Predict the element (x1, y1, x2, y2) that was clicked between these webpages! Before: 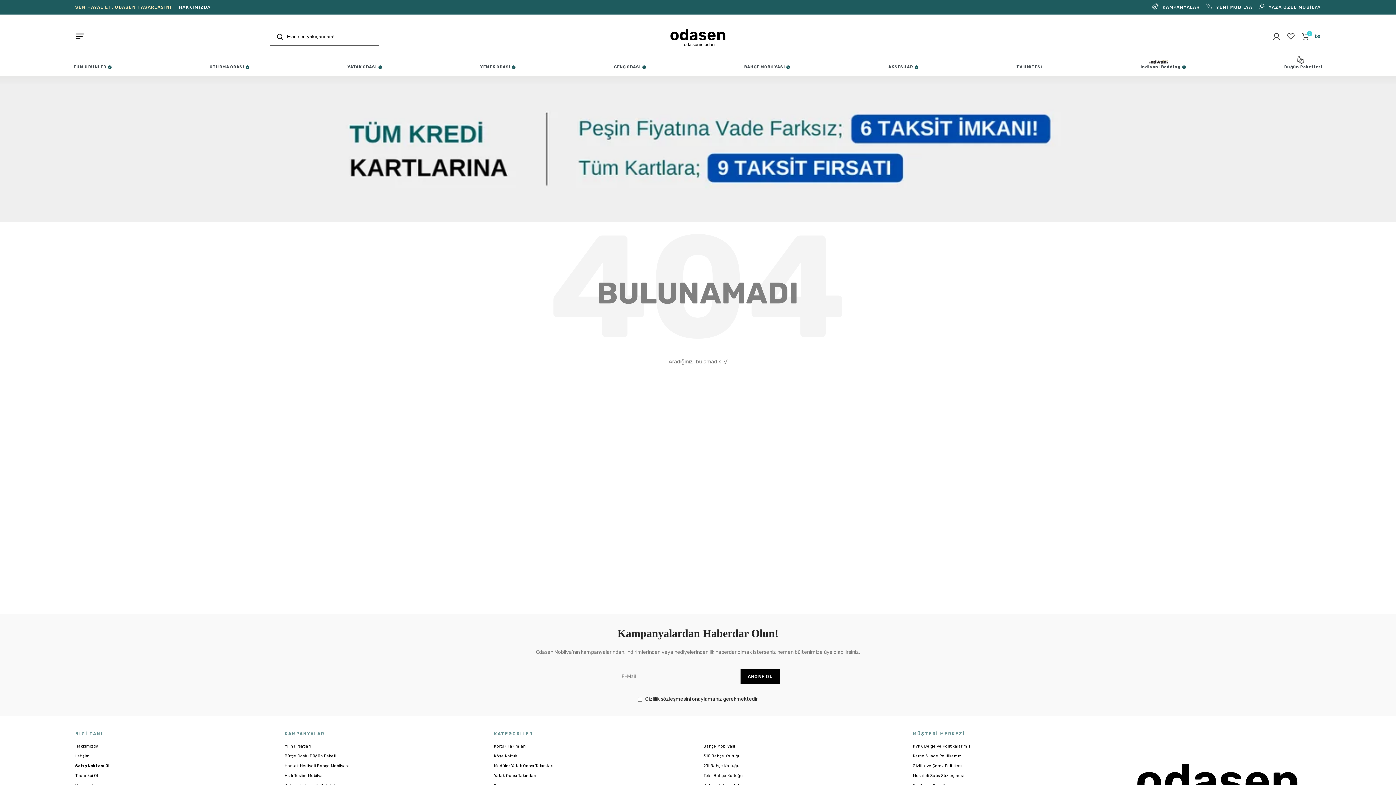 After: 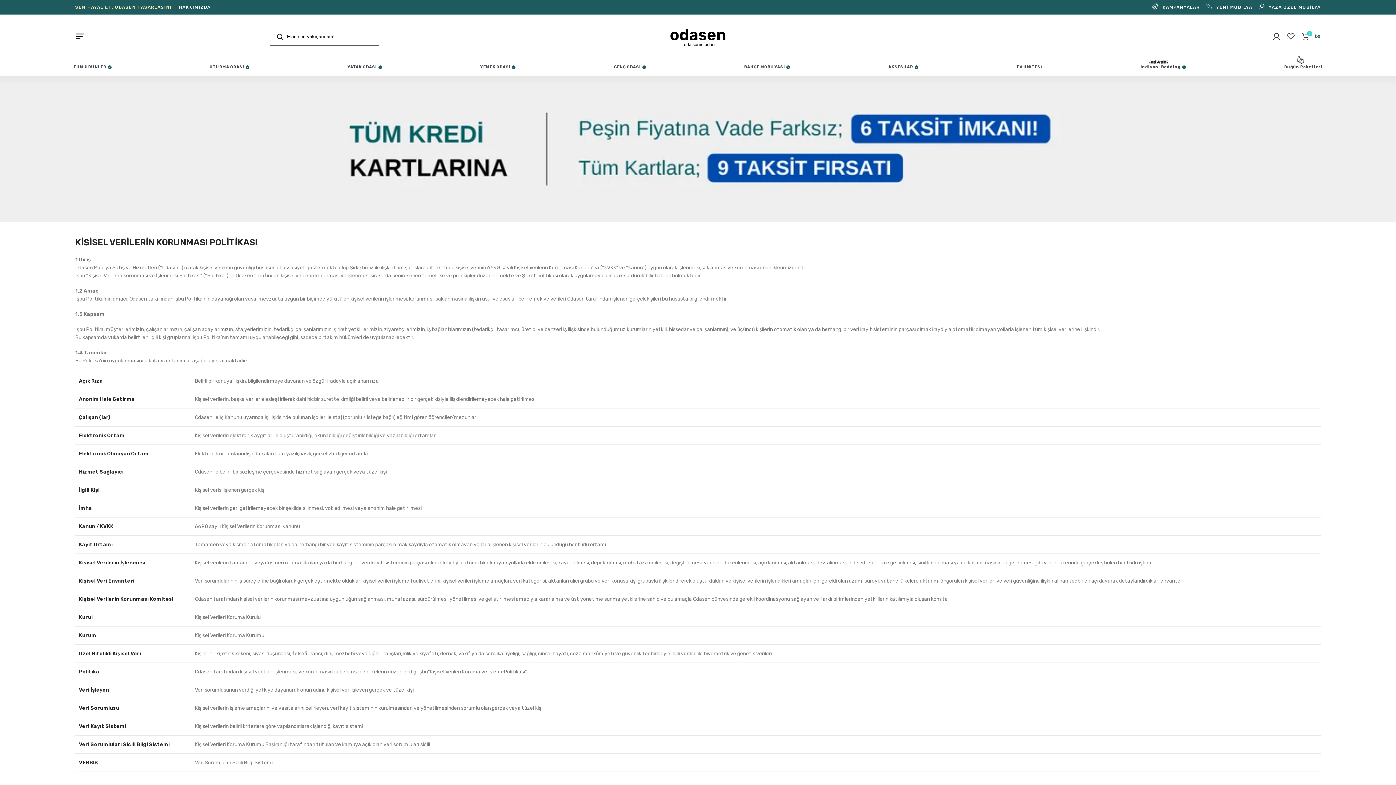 Action: label: KVKK Belge ve Politikalarımız bbox: (913, 745, 971, 748)